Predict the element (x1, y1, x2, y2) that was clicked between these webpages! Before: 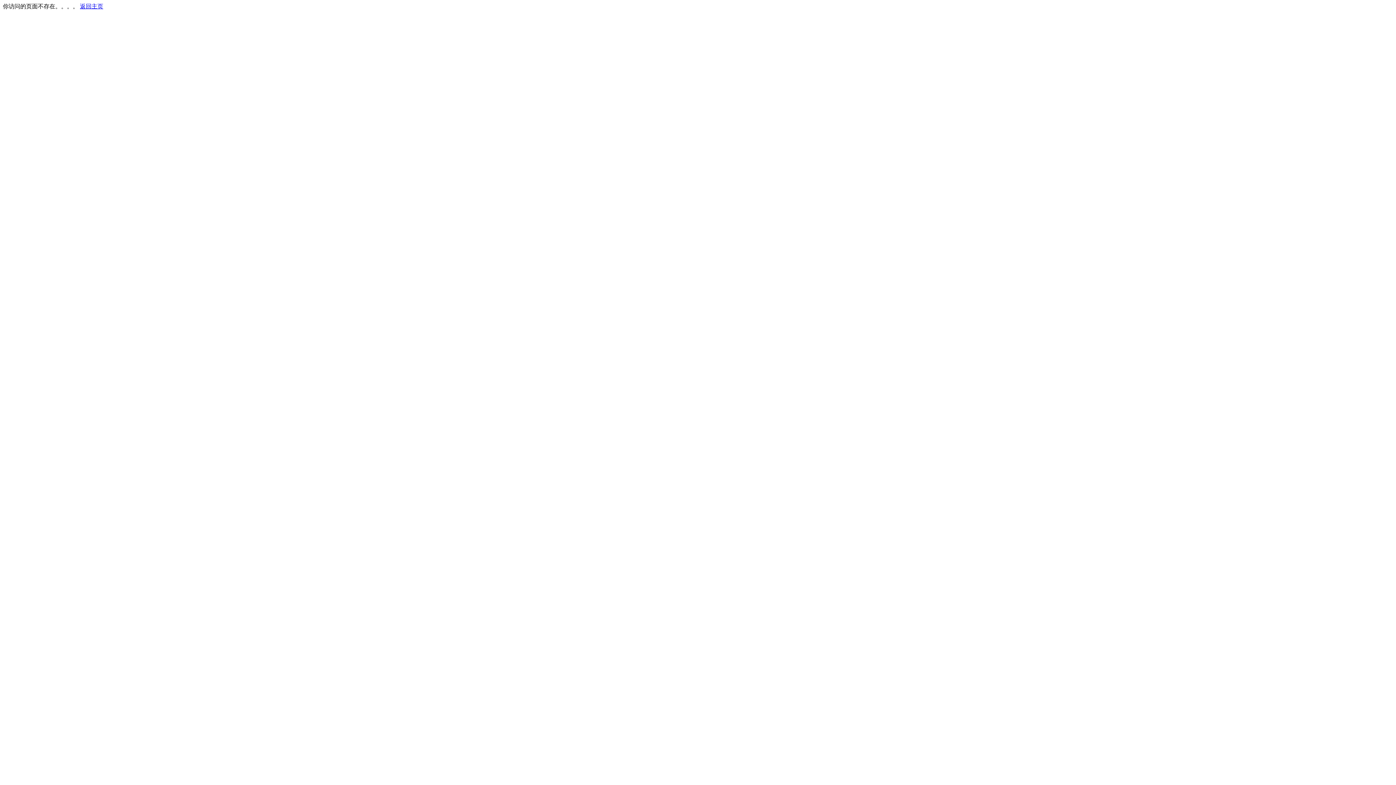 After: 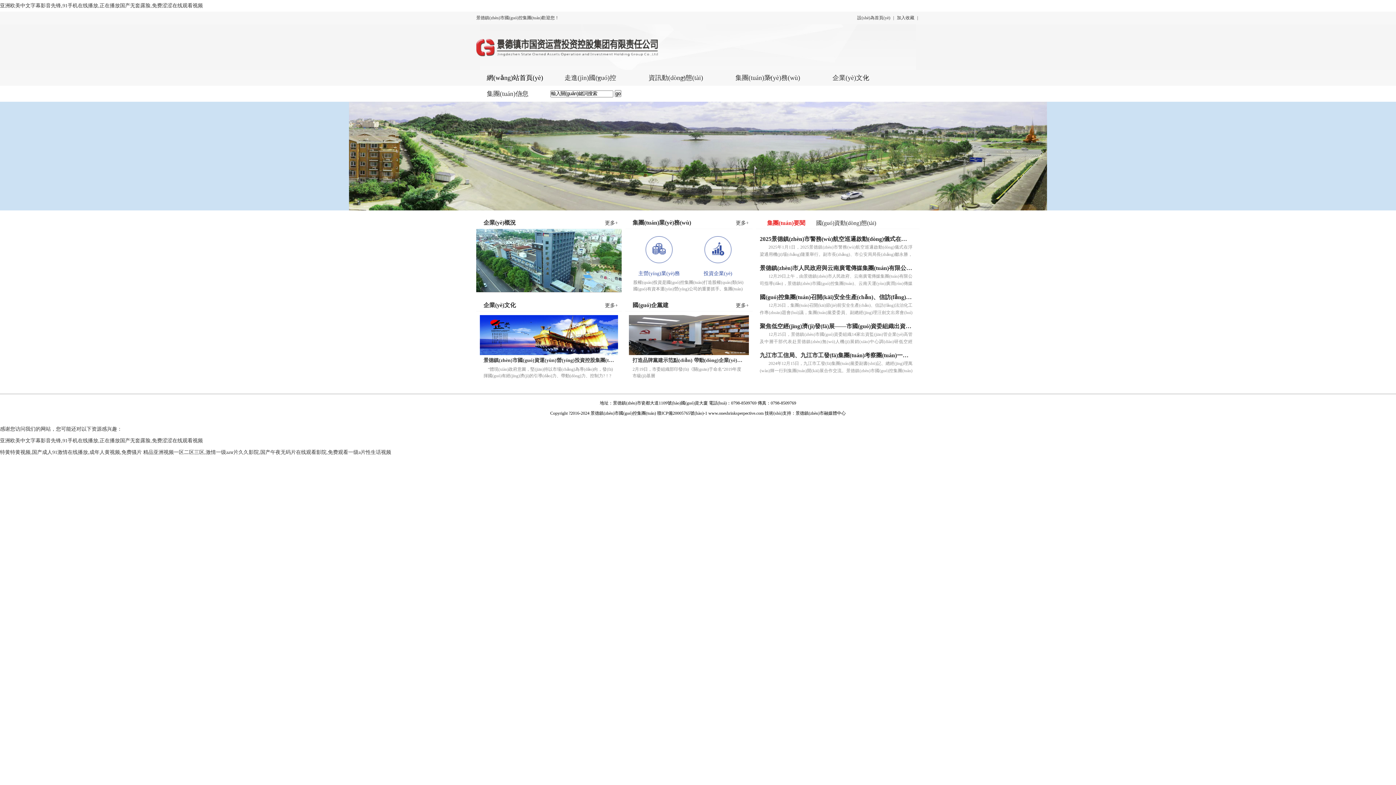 Action: label: 返回主页 bbox: (80, 3, 103, 9)